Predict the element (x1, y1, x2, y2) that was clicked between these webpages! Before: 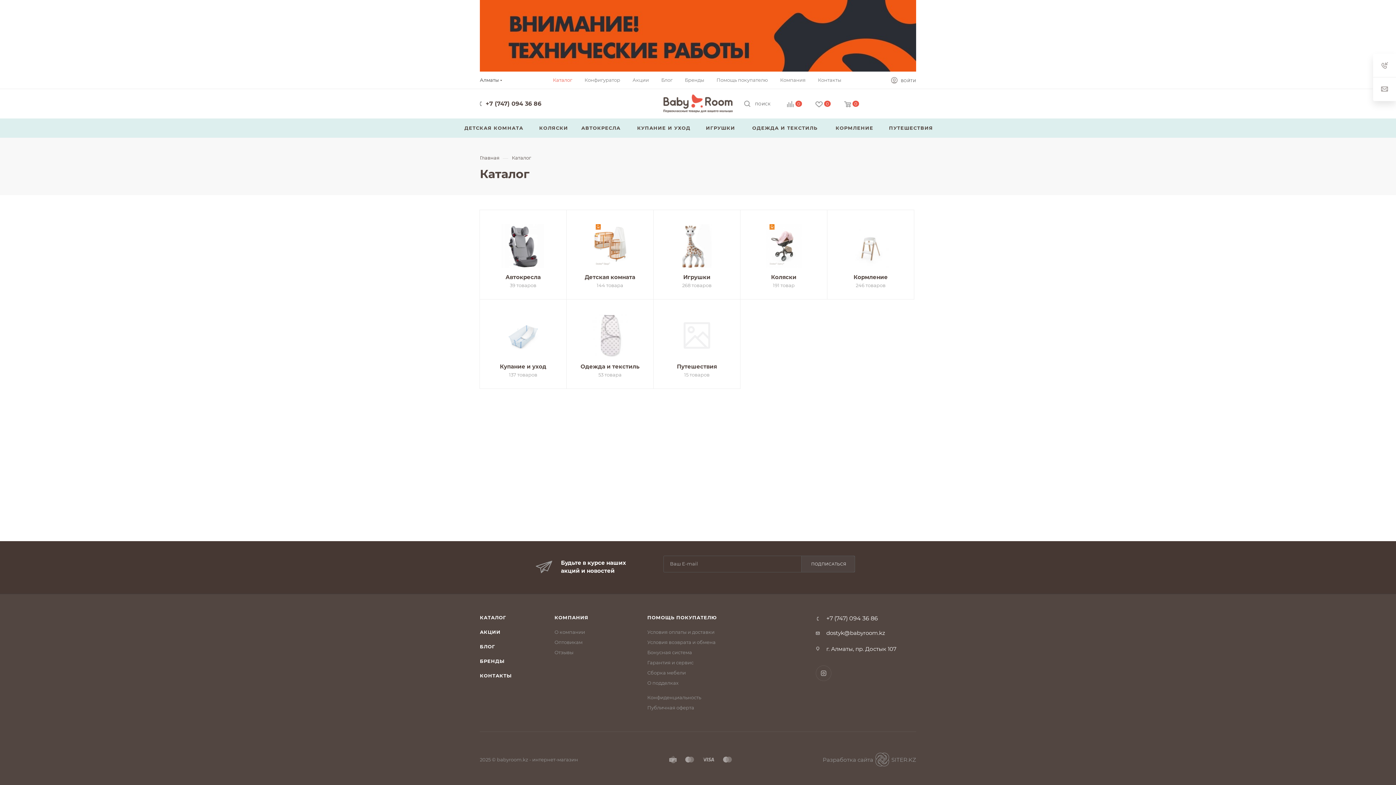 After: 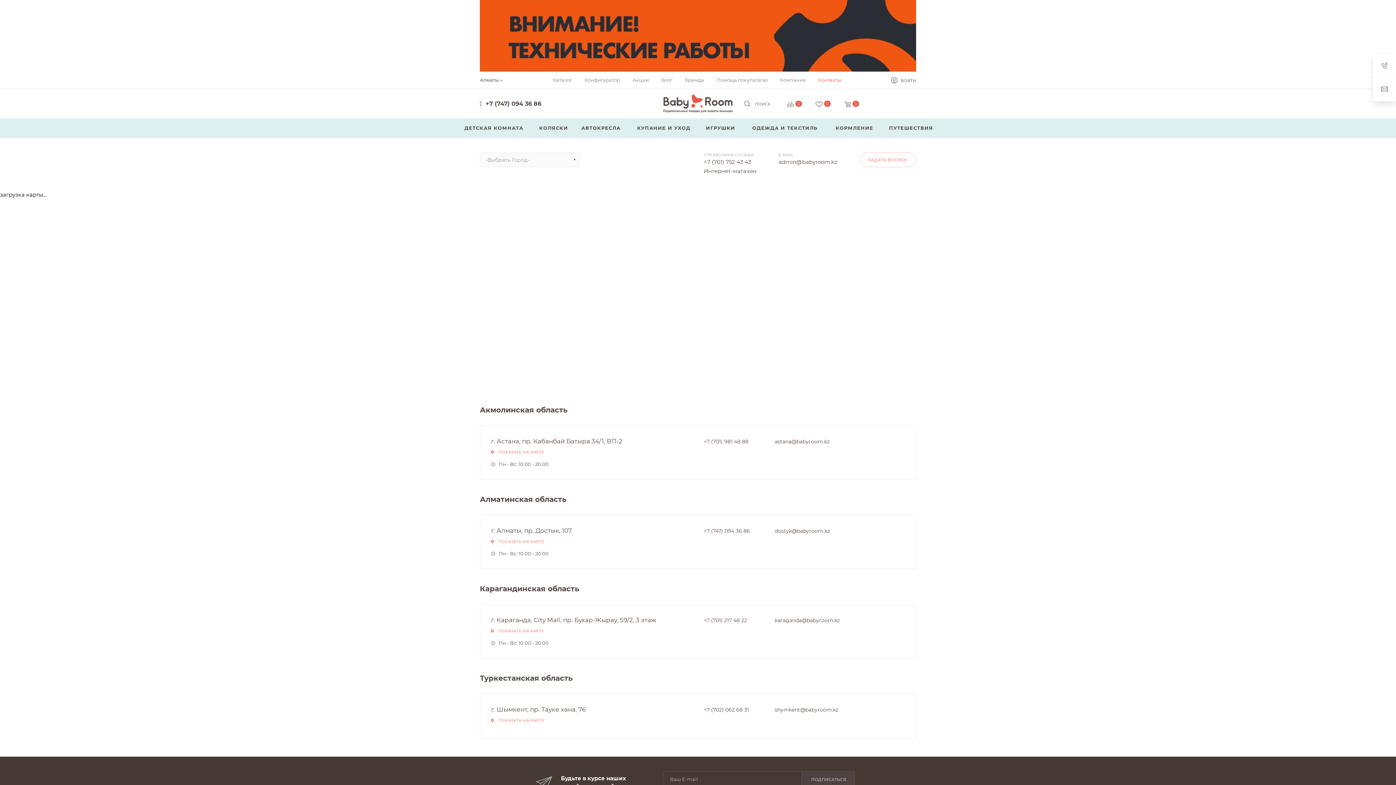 Action: label: Контакты bbox: (818, 76, 841, 83)